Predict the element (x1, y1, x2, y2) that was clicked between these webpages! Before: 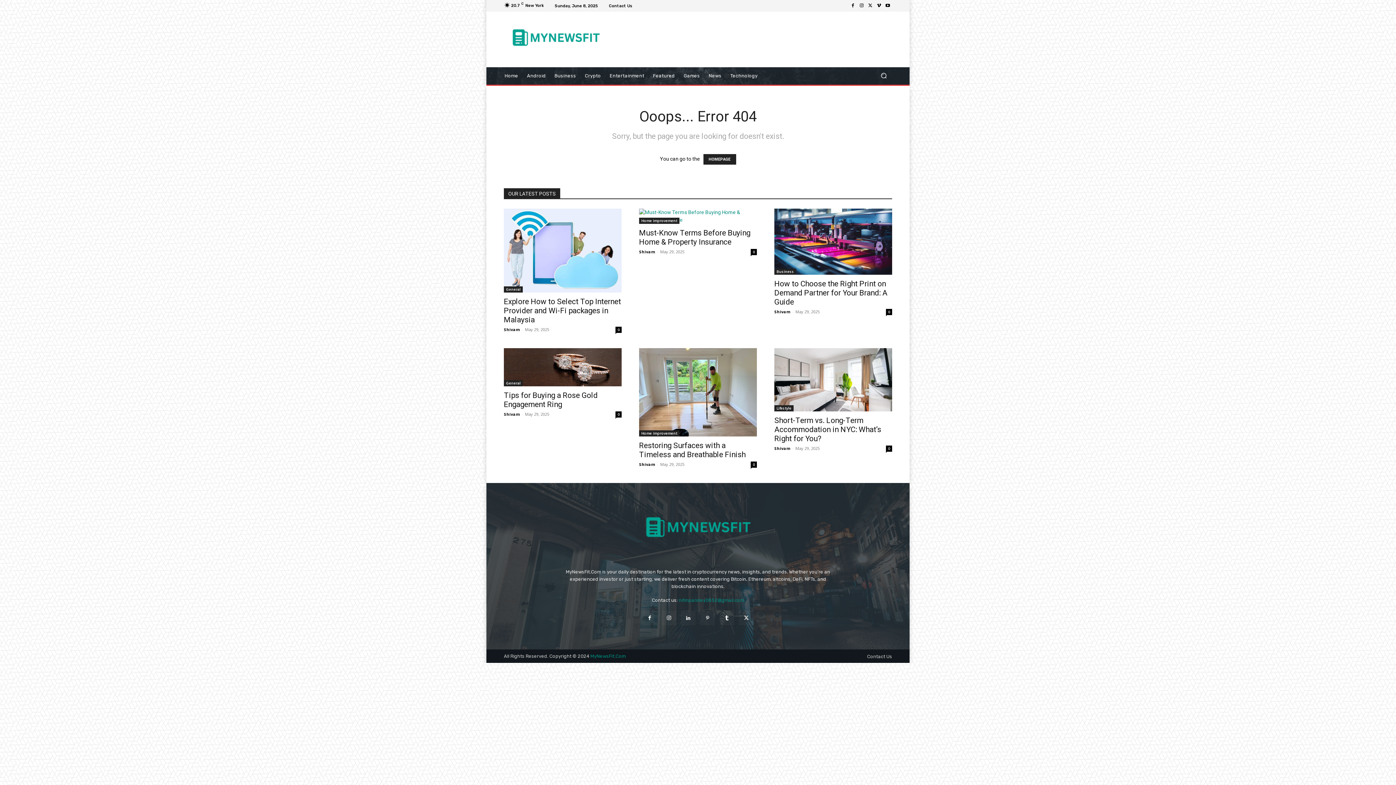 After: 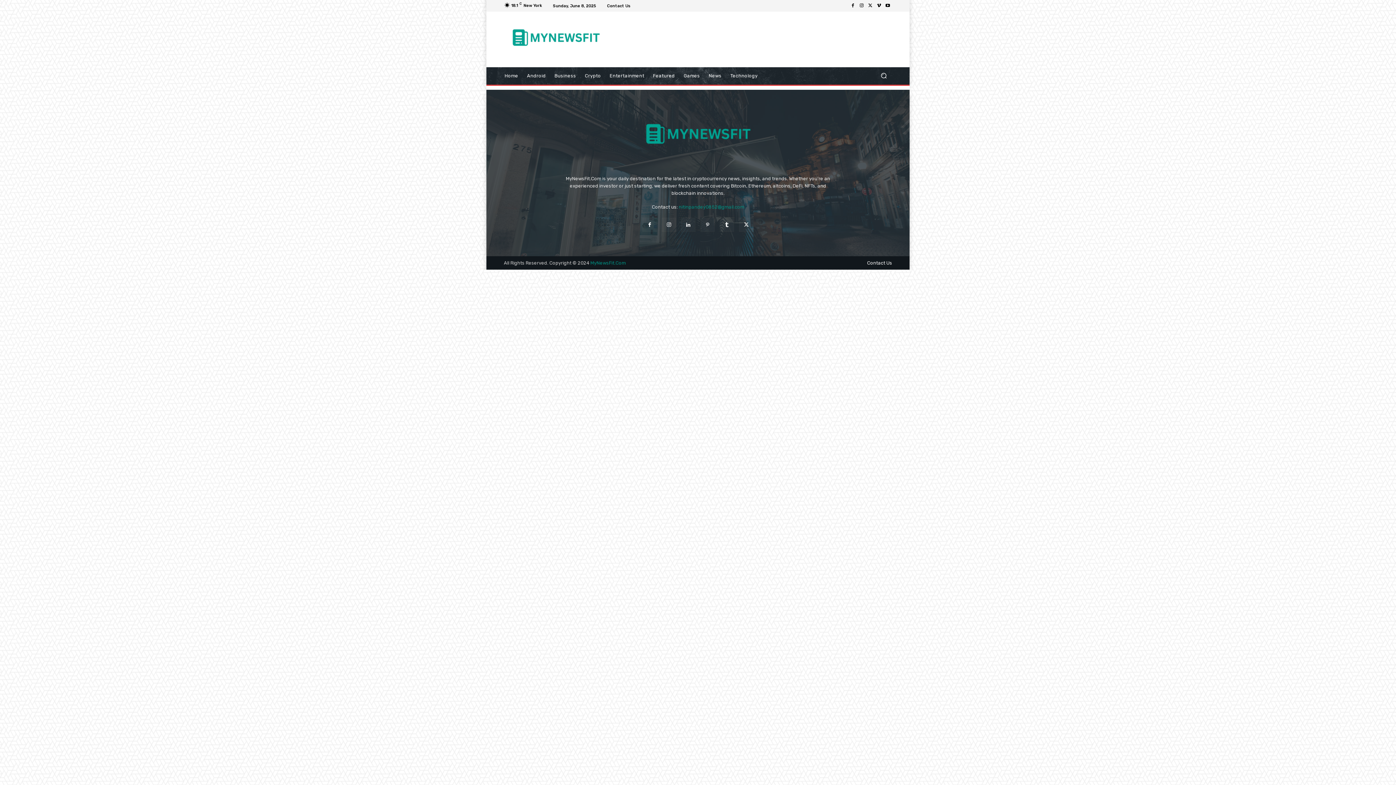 Action: bbox: (609, 3, 632, 7) label: Contact Us